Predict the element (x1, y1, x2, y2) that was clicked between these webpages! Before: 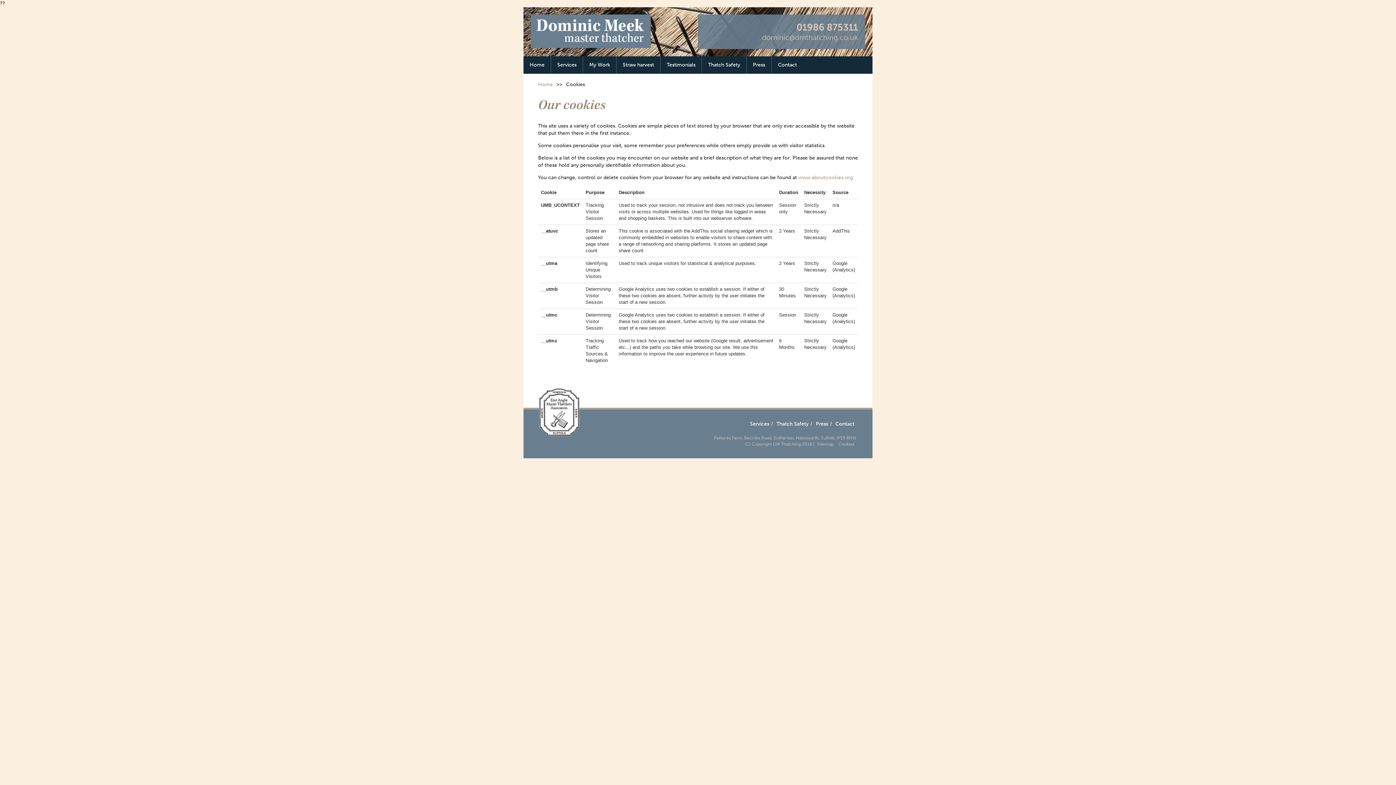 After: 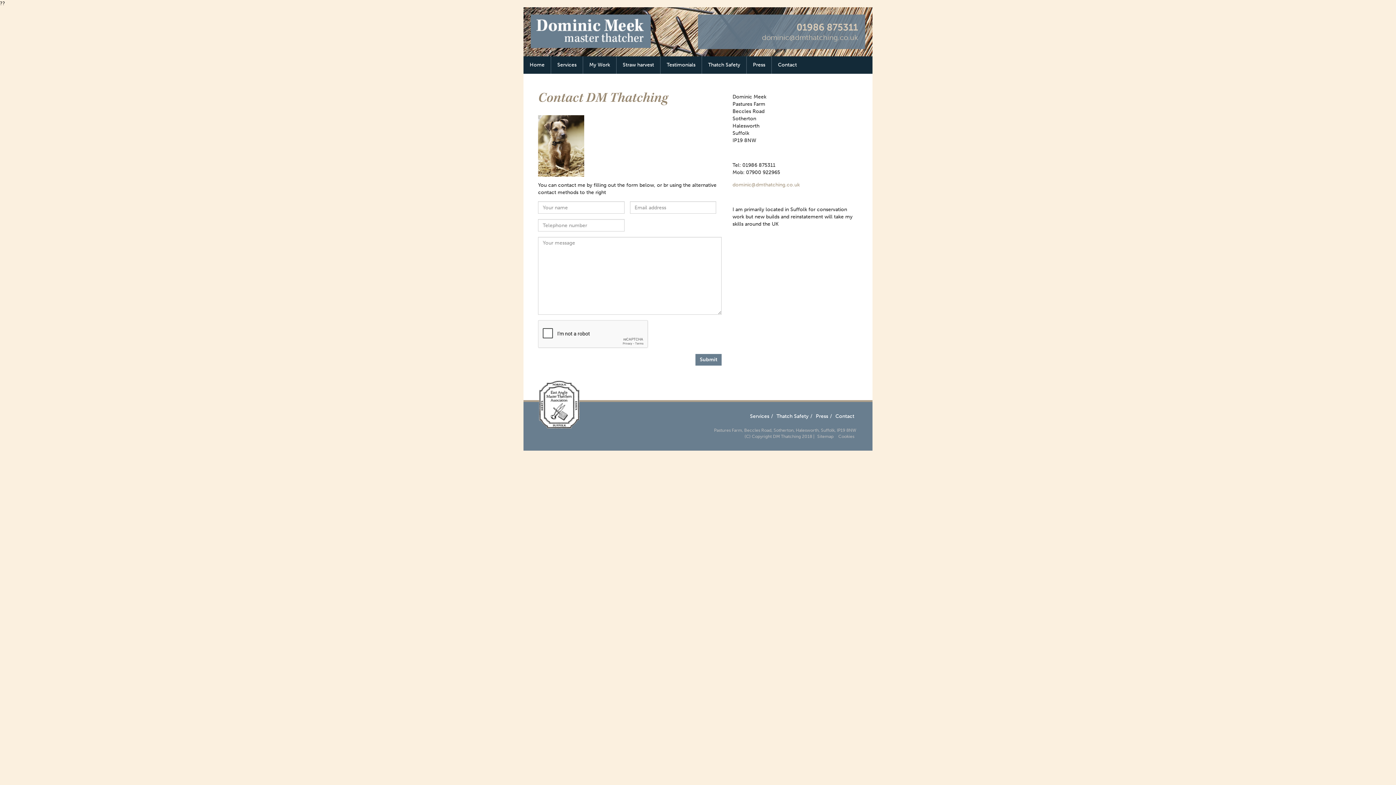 Action: bbox: (833, 421, 856, 427) label: Contact